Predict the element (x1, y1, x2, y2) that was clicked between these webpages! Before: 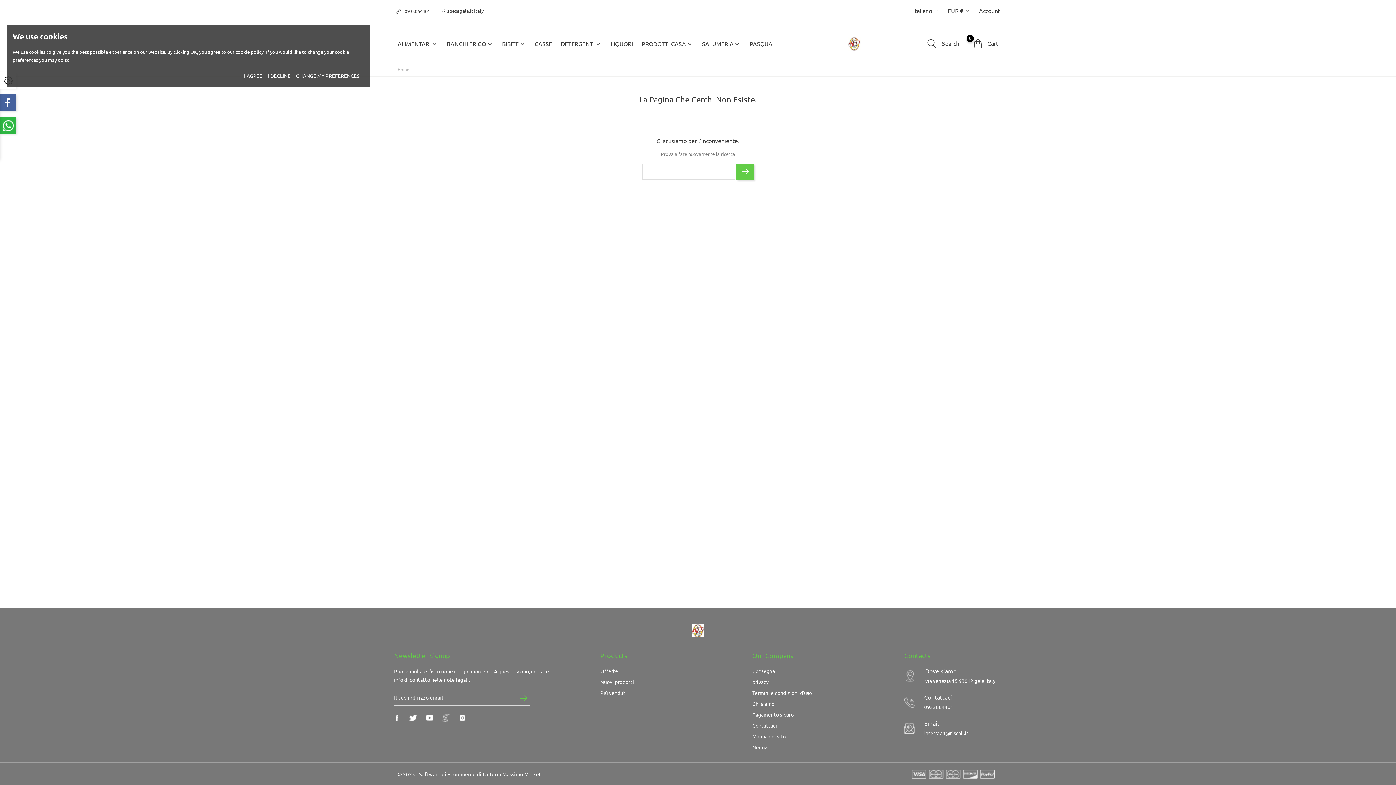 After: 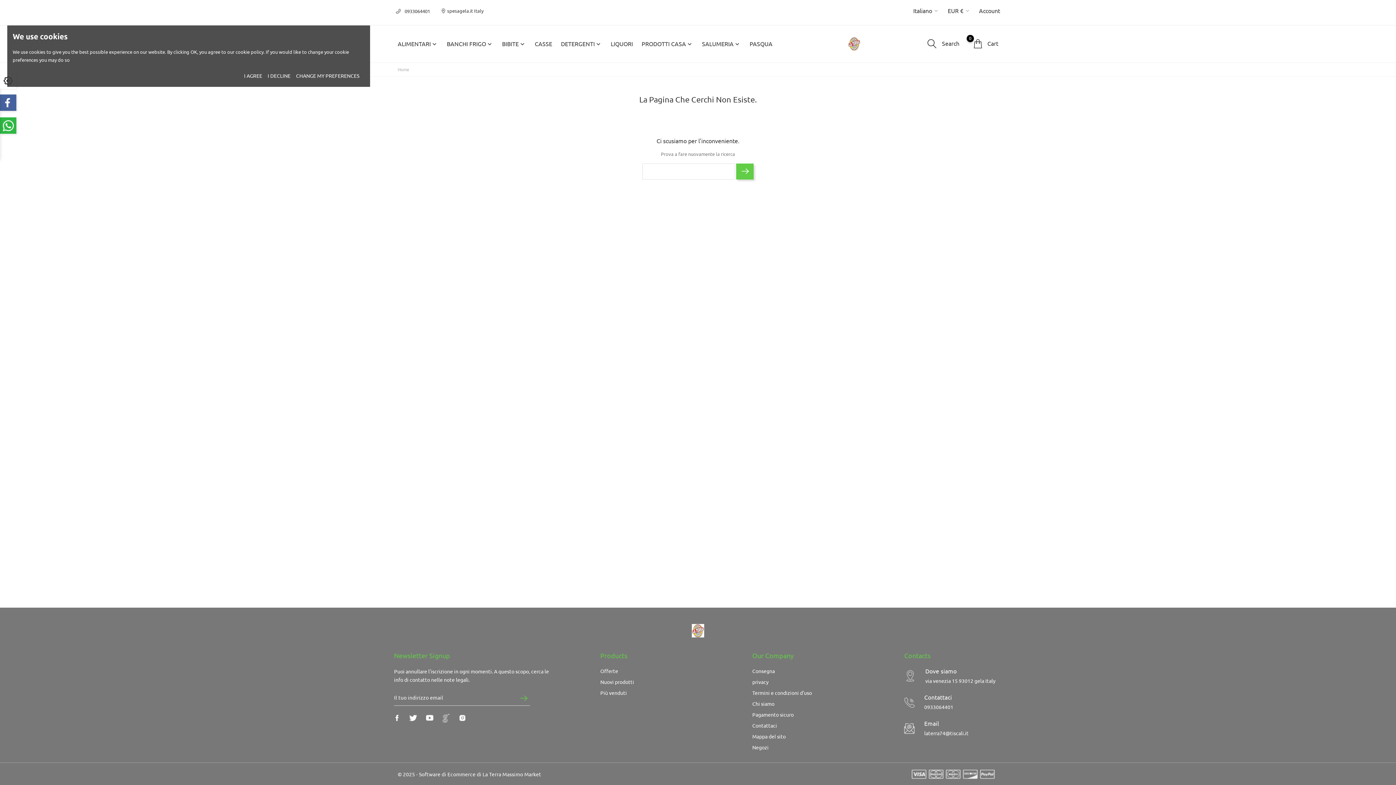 Action: label: BIBITE
 bbox: (502, 37, 526, 50)